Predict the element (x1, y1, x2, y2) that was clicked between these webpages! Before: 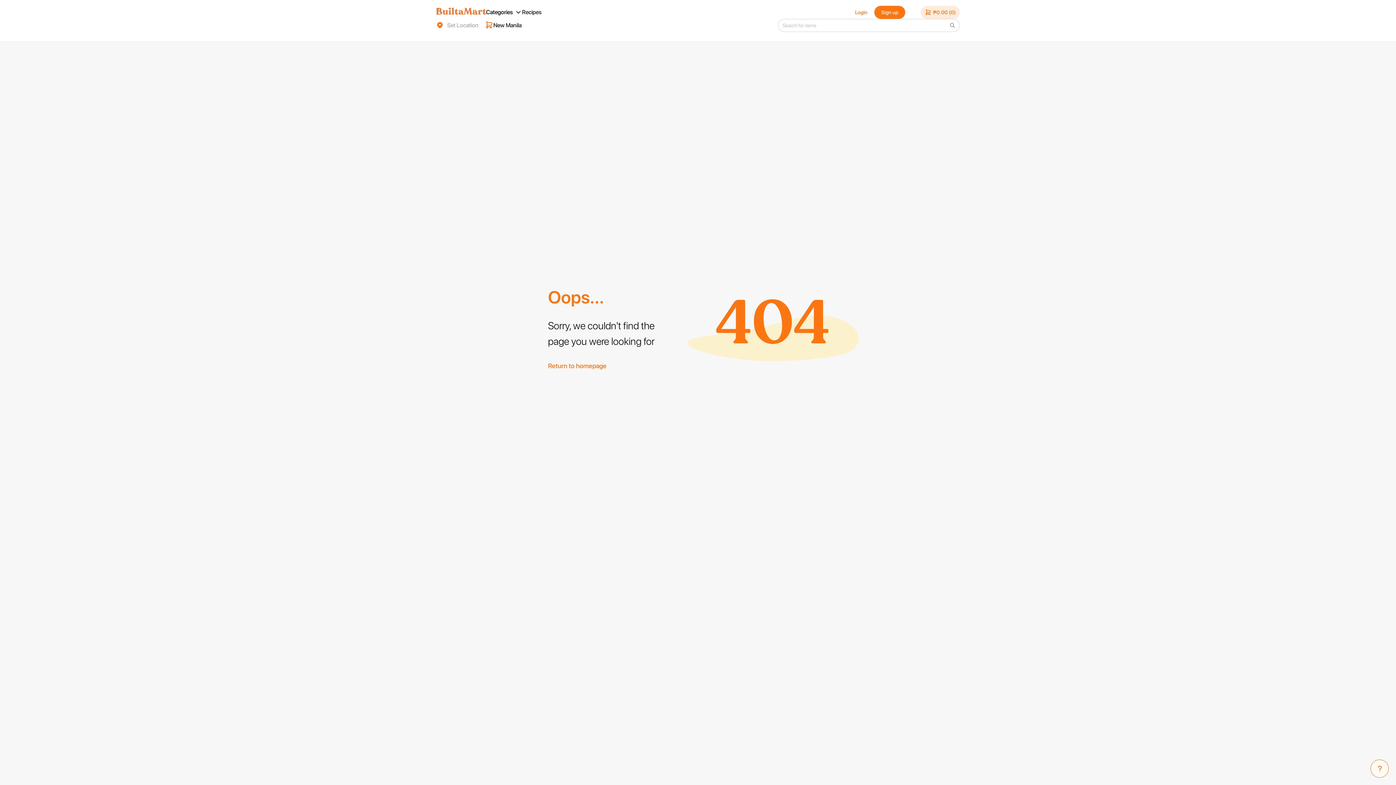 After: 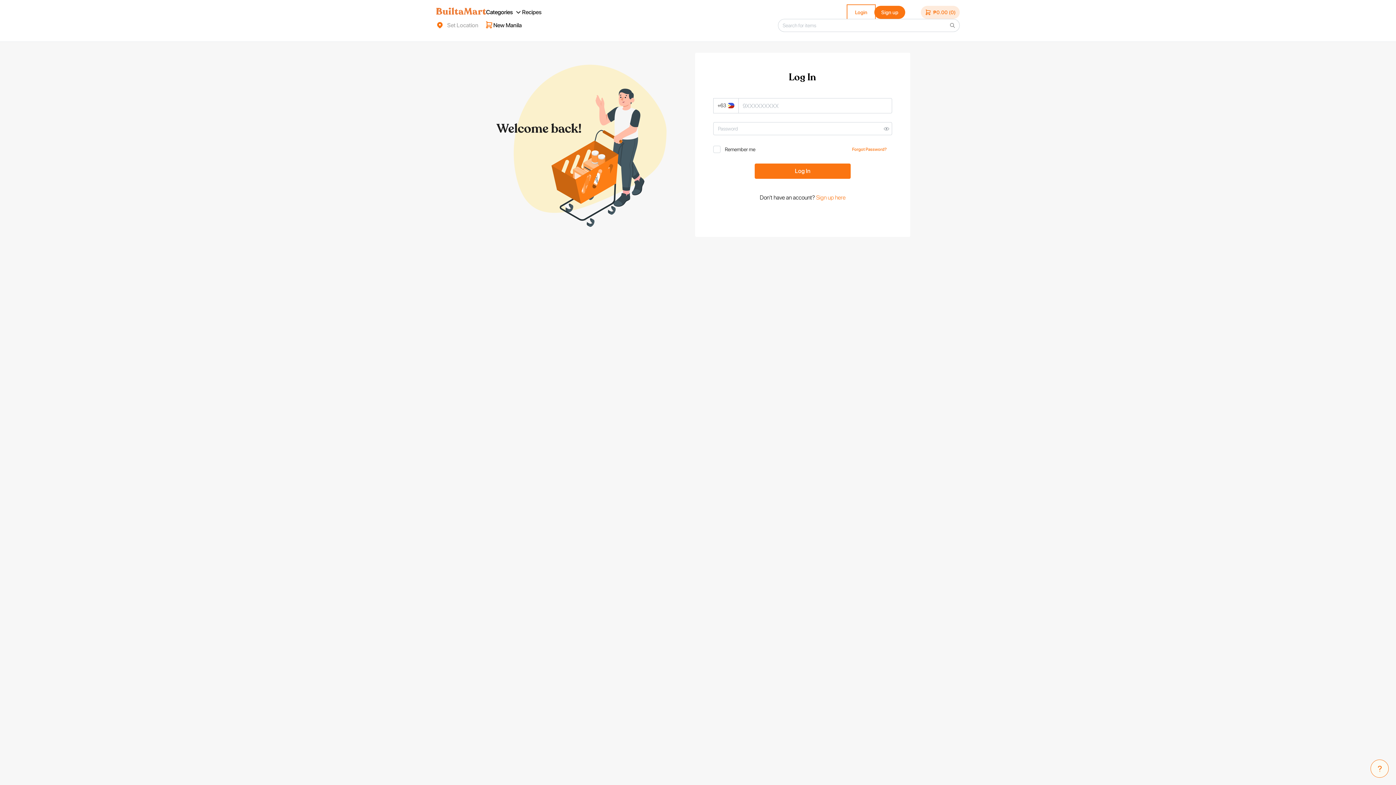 Action: label: Login bbox: (848, 5, 874, 18)